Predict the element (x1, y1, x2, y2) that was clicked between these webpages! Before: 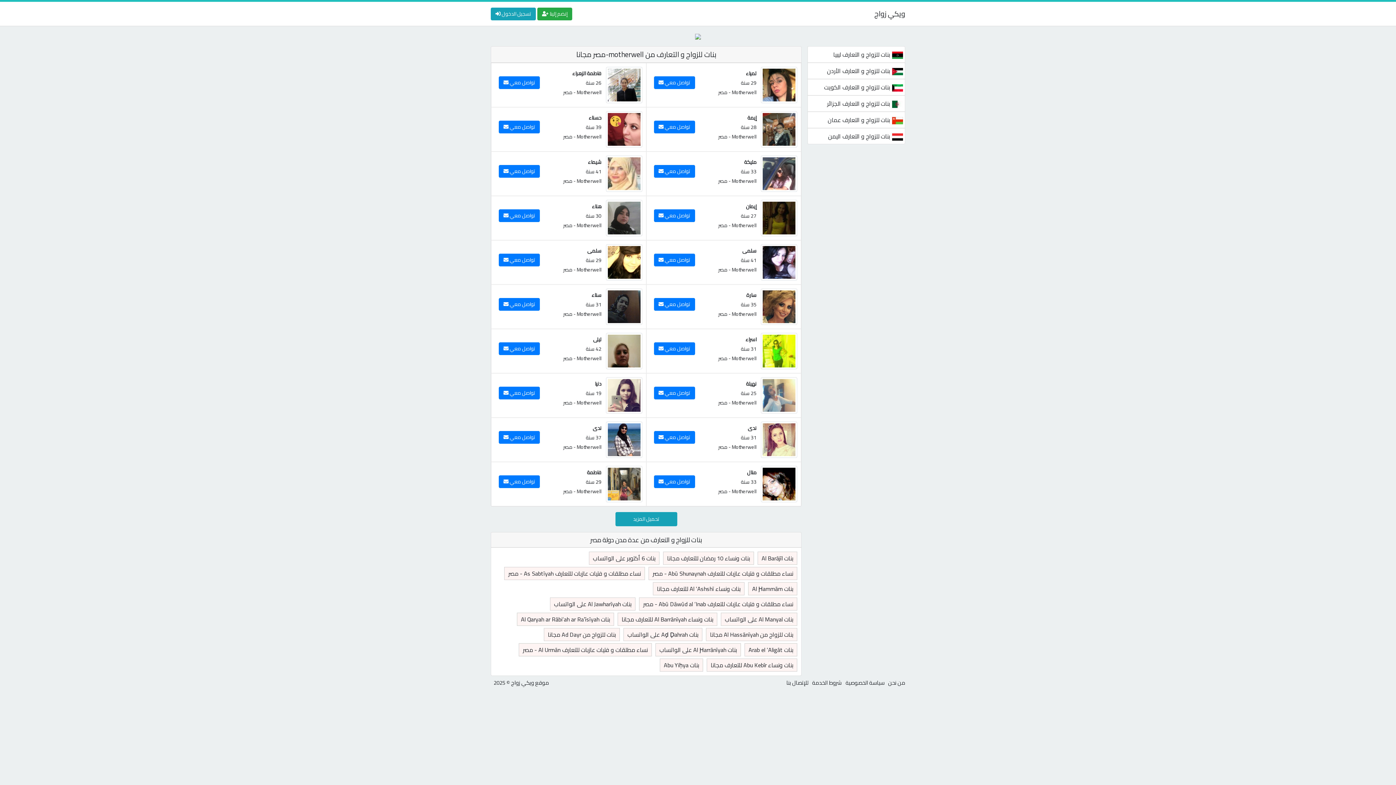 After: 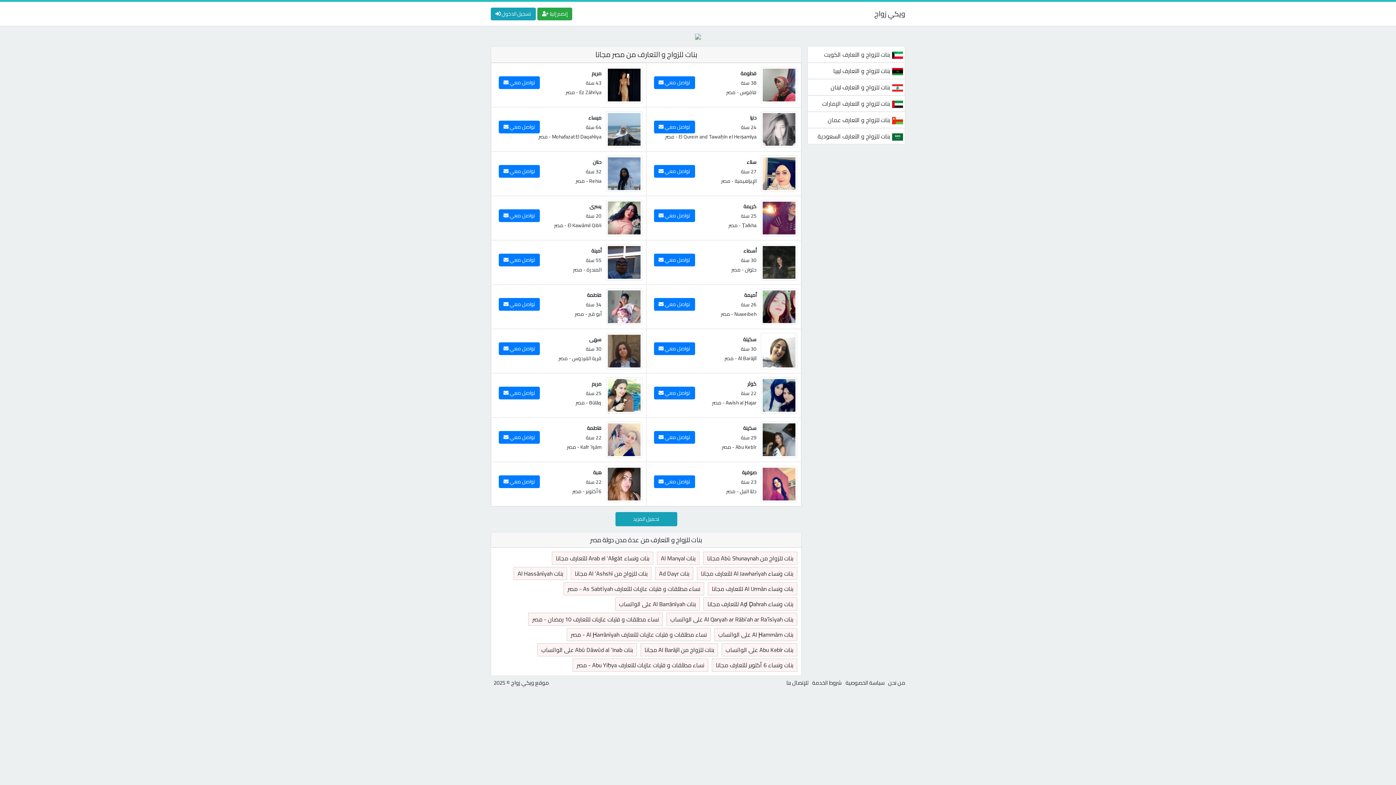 Action: bbox: (563, 176, 572, 185) label: مصر